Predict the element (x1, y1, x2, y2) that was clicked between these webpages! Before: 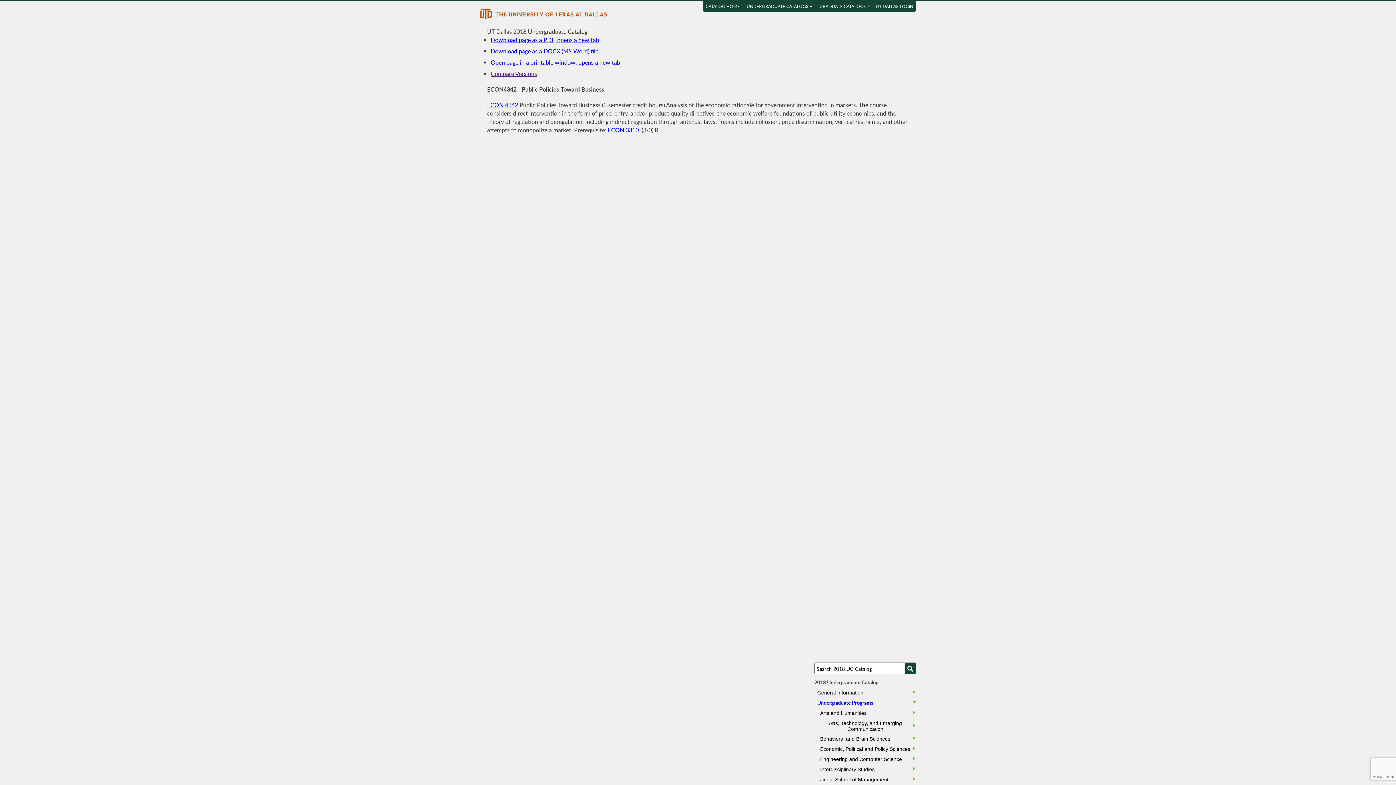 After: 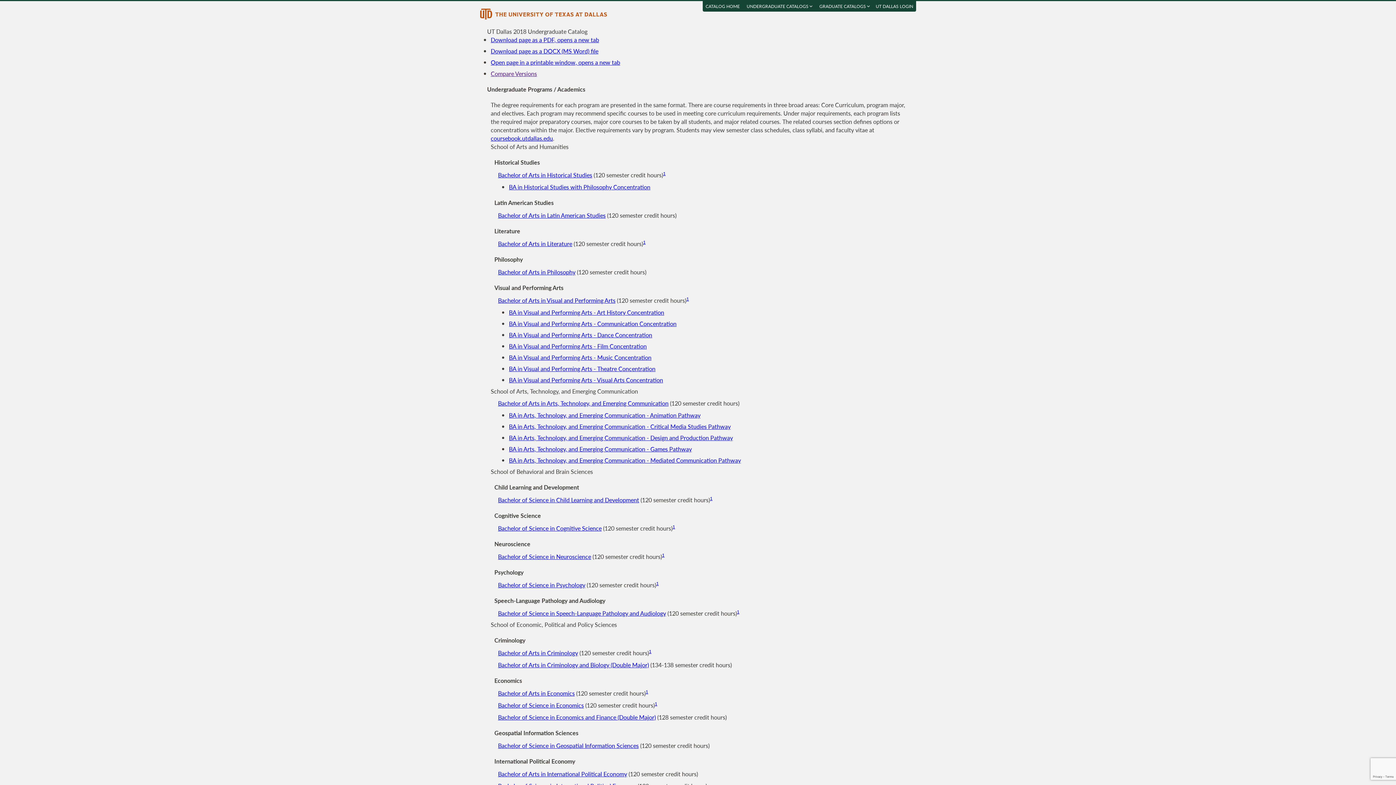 Action: label: Undergraduate Programs bbox: (817, 699, 873, 706)